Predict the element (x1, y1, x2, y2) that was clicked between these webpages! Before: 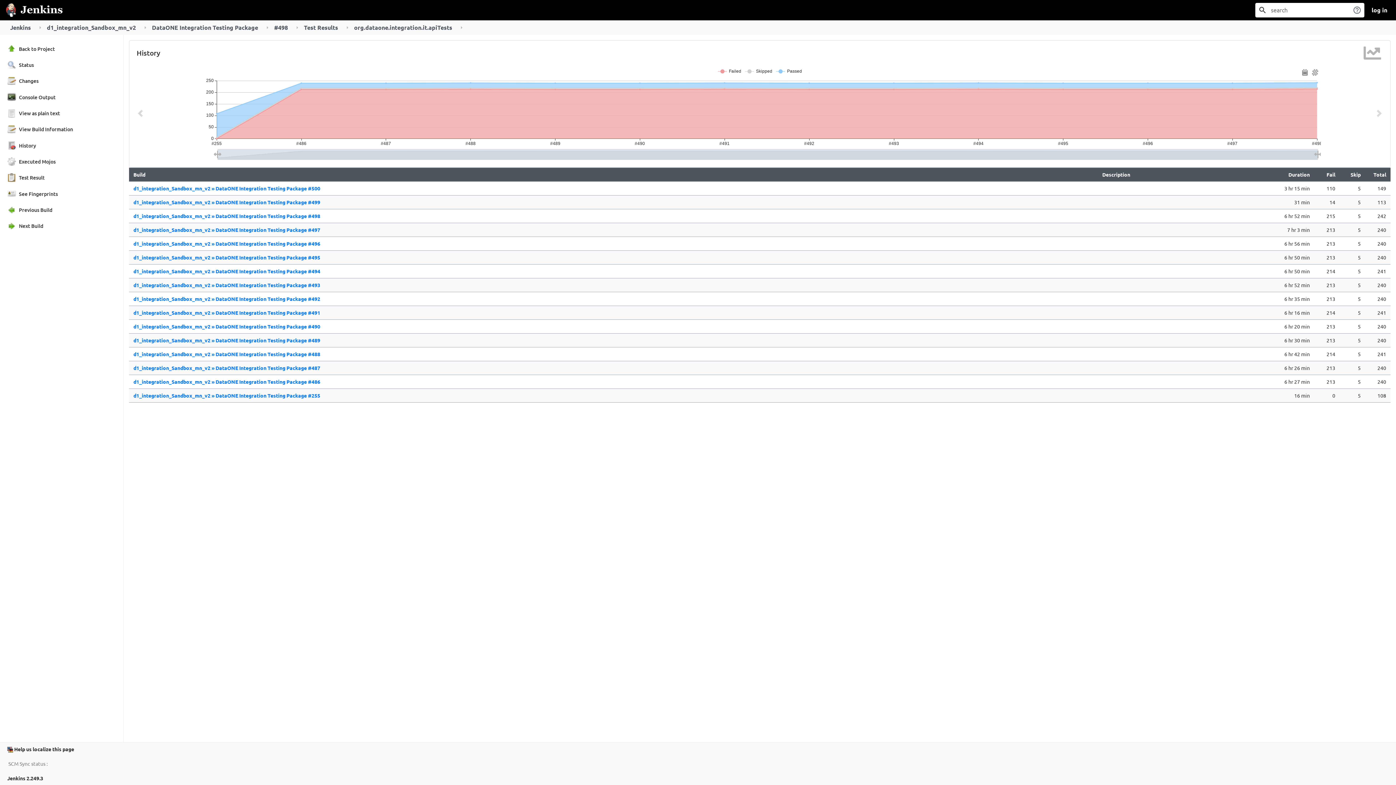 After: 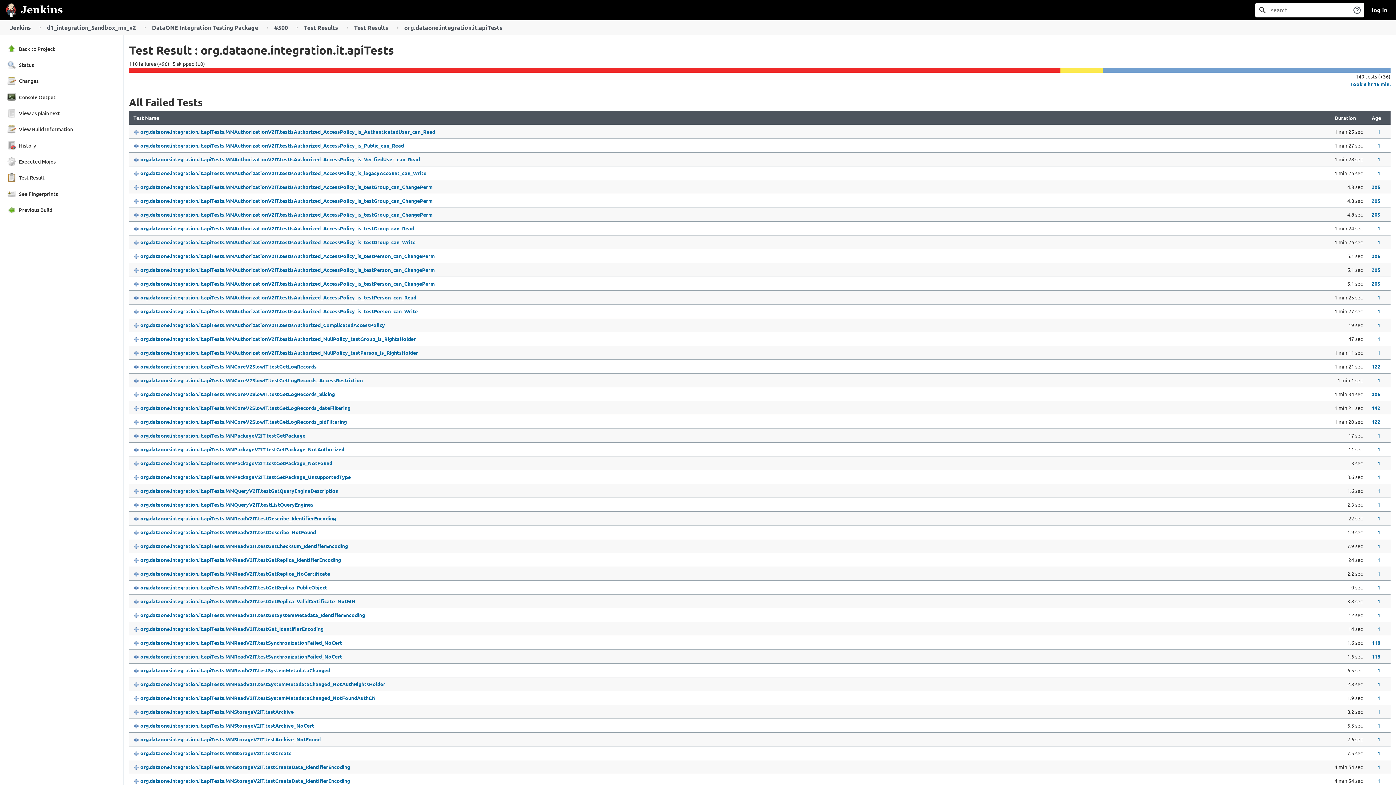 Action: label: d1_integration_Sandbox_mn_v2 » DataONE Integration Testing Package #500 bbox: (133, 185, 320, 191)